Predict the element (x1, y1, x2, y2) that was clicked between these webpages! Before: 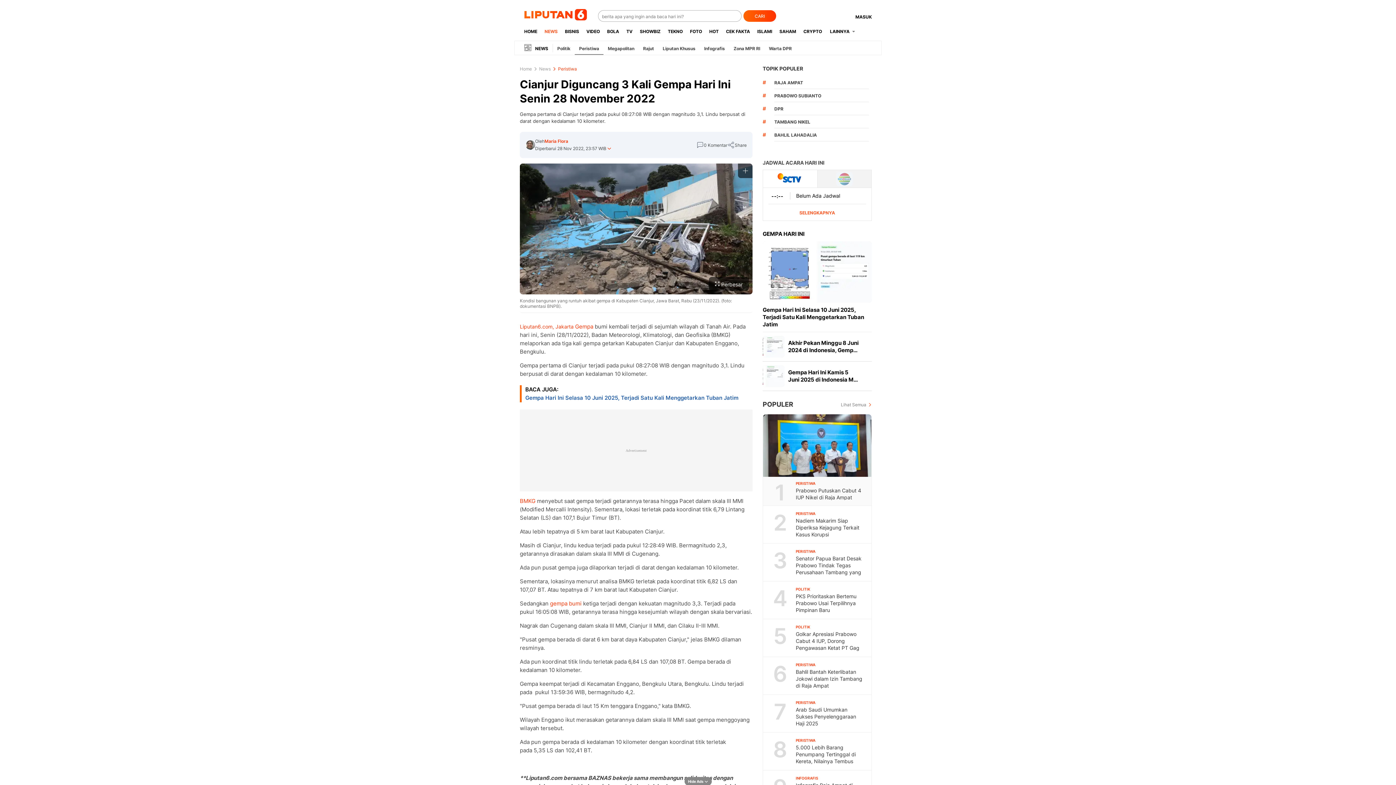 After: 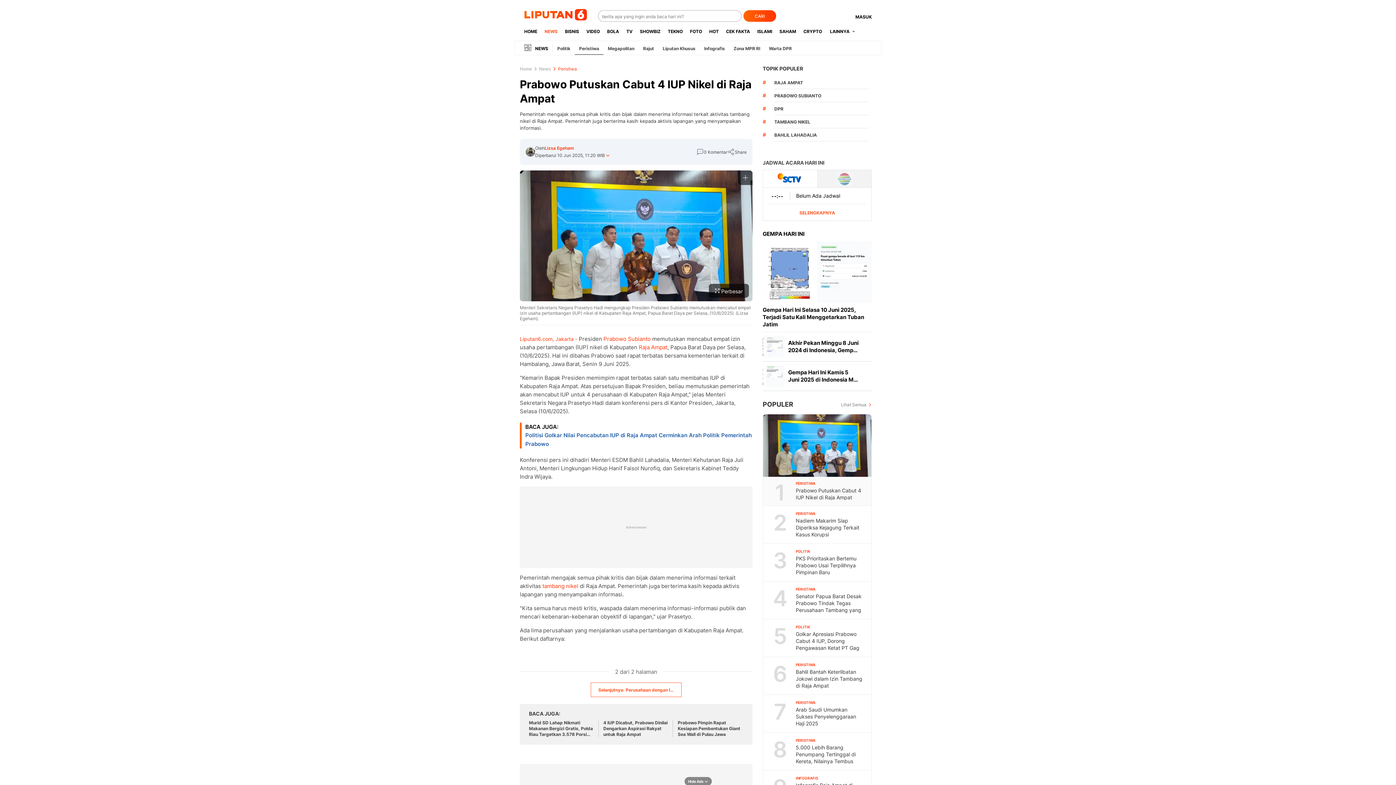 Action: label: Prabowo Putuskan Cabut 4 IUP Nikel di Raja Ampat bbox: (796, 487, 865, 501)